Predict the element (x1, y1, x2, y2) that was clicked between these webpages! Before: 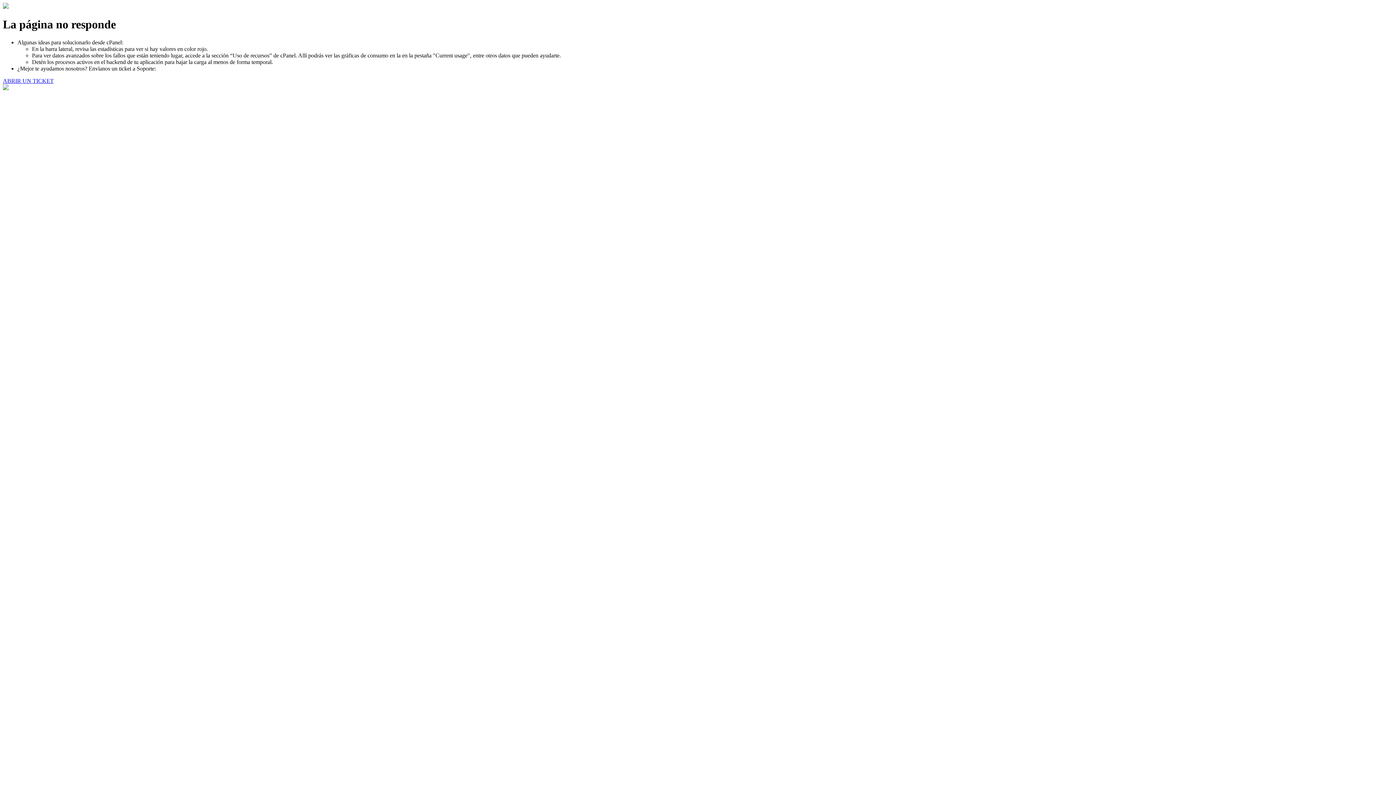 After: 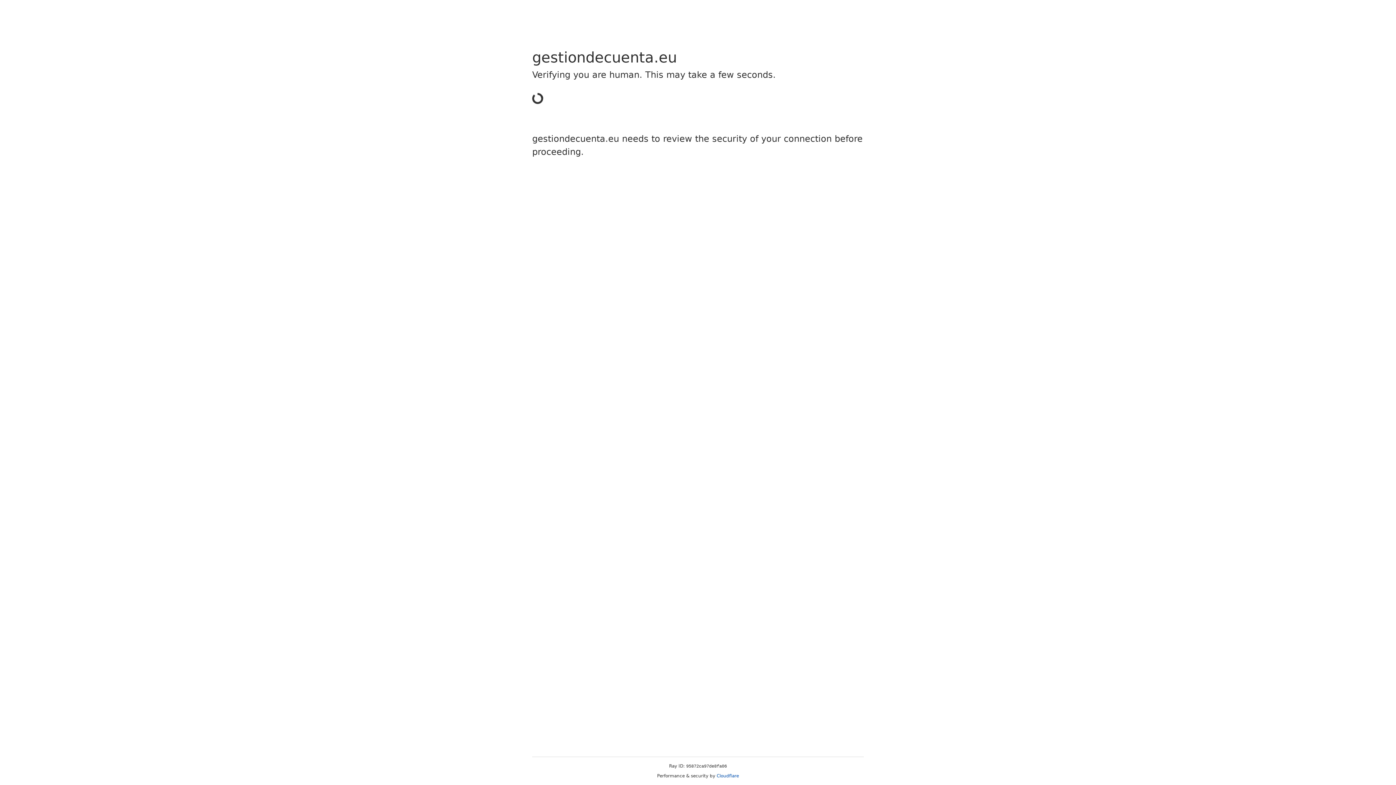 Action: label: ABRIR UN TICKET bbox: (2, 77, 53, 83)